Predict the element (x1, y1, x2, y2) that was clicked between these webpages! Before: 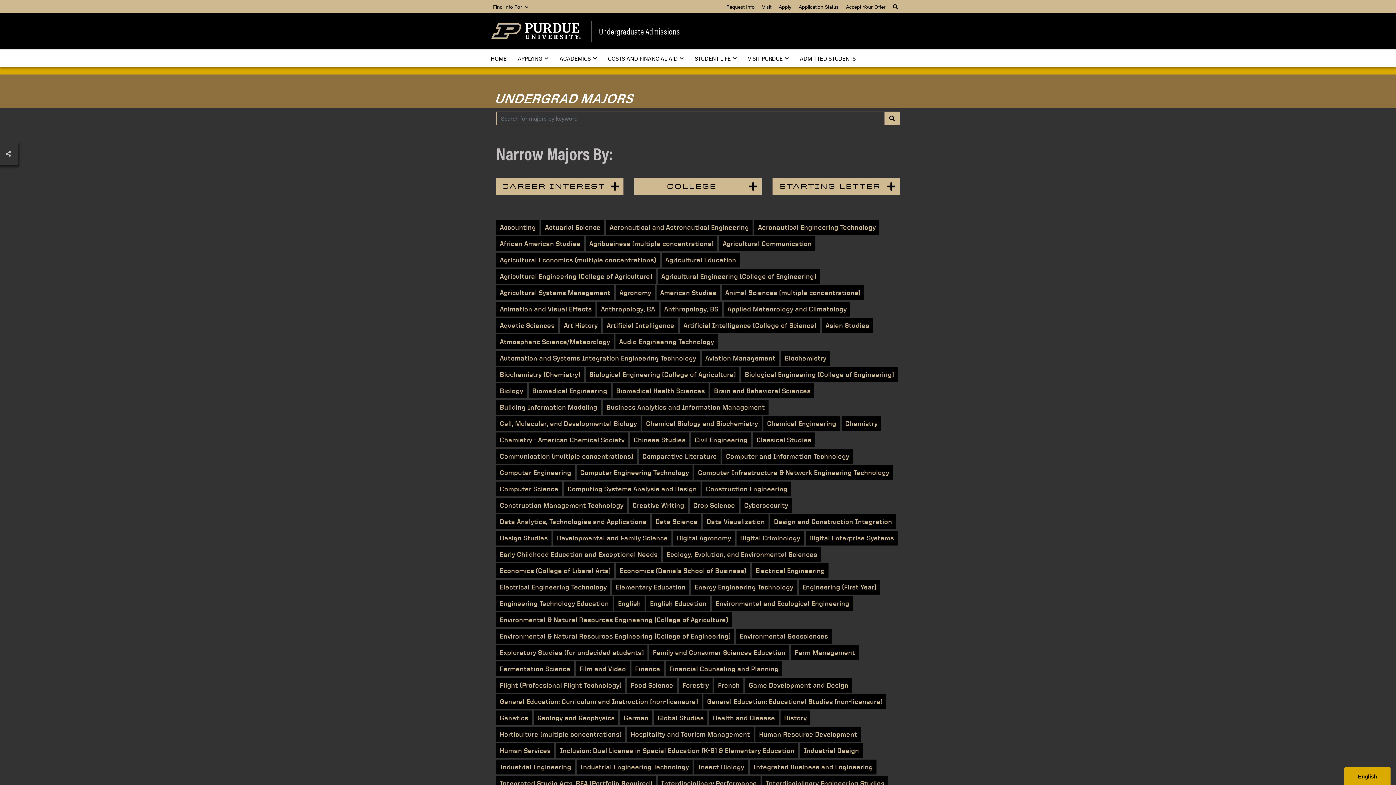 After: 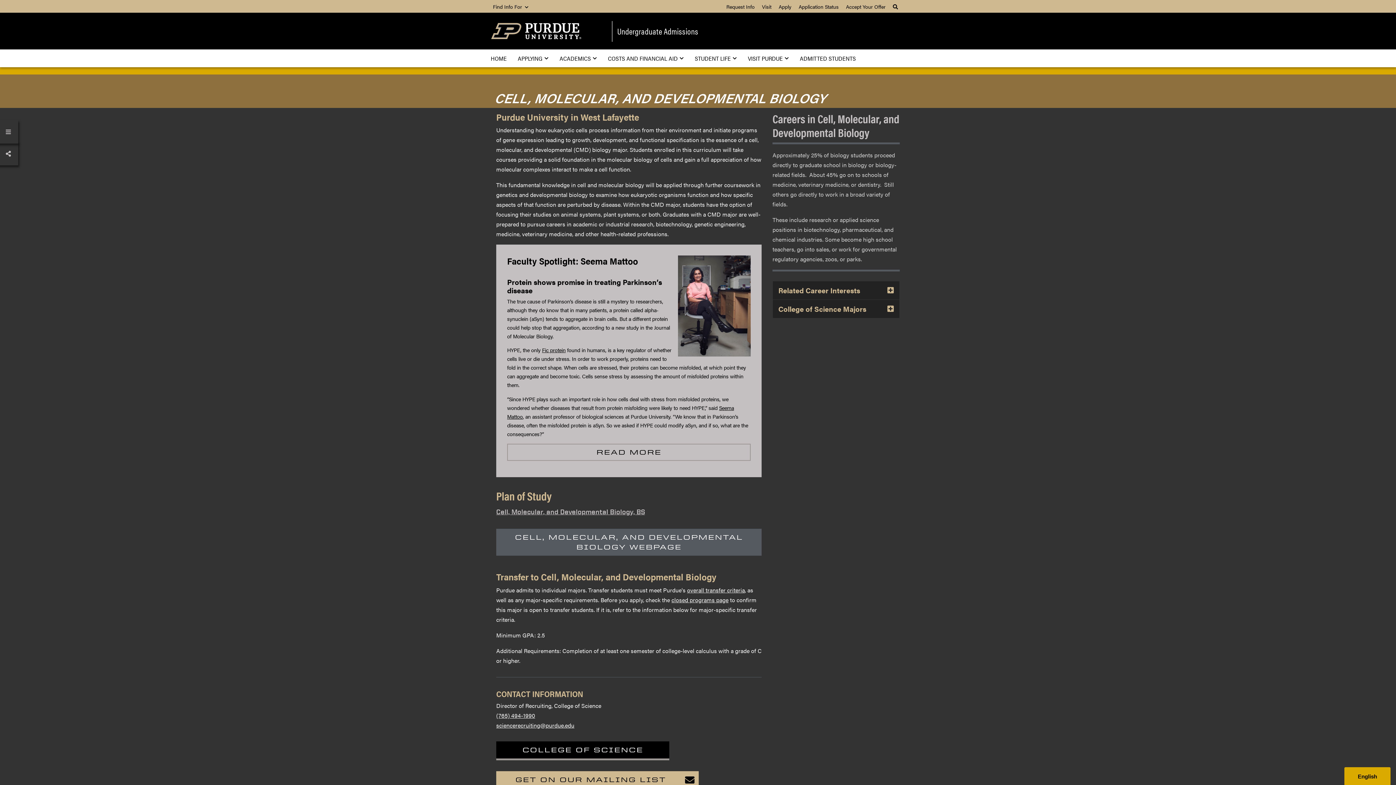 Action: bbox: (496, 416, 640, 431) label: Cell, Molecular, and Developmental Biology